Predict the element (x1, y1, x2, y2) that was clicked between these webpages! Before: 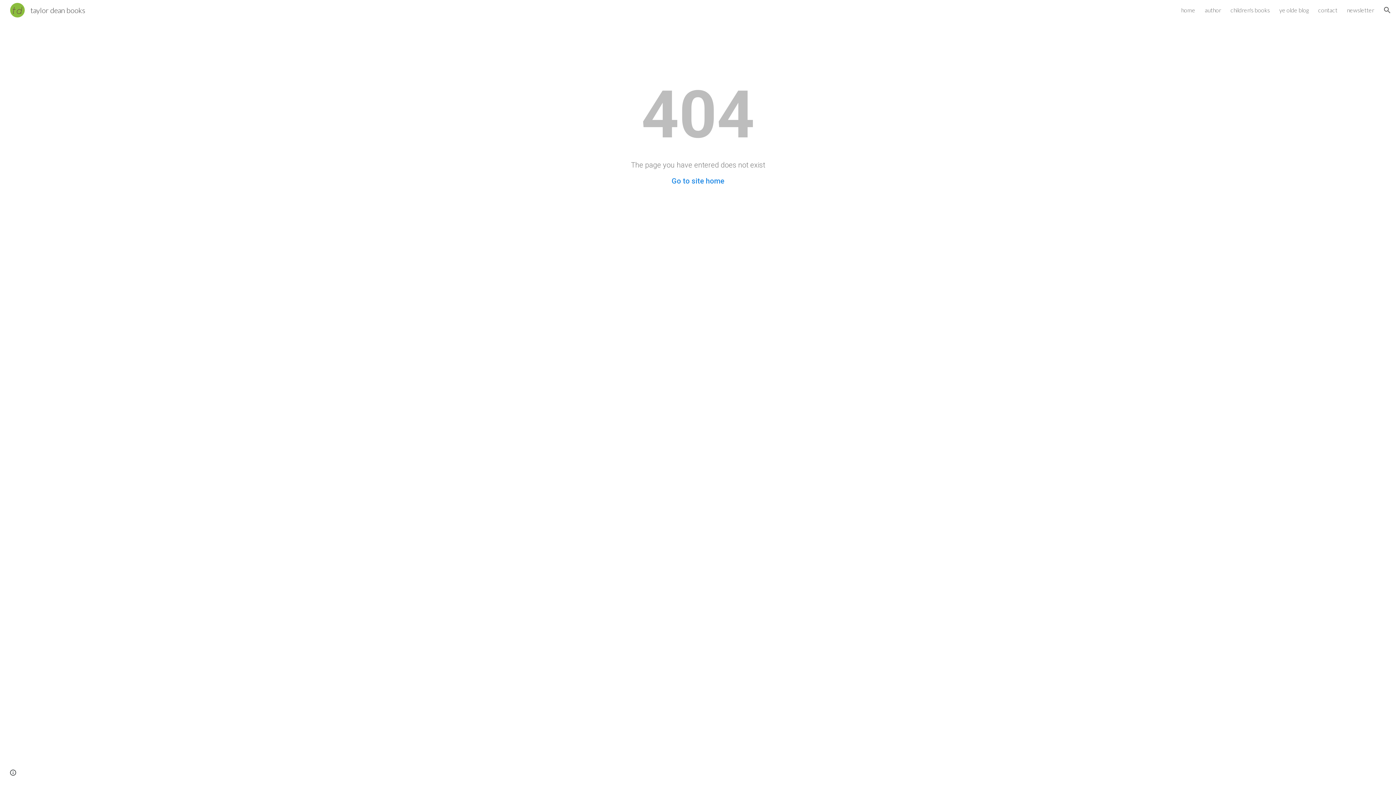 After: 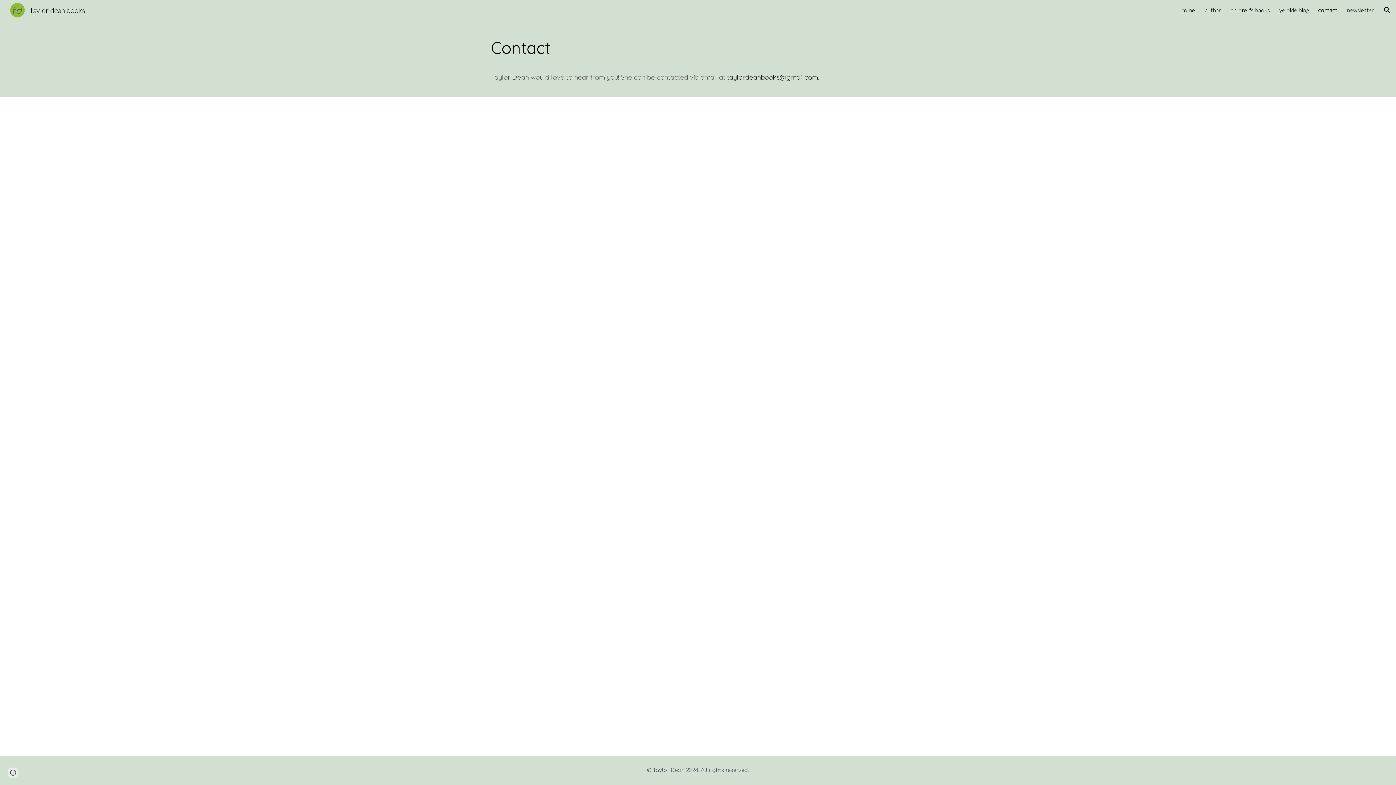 Action: bbox: (1318, 6, 1337, 13) label: contact